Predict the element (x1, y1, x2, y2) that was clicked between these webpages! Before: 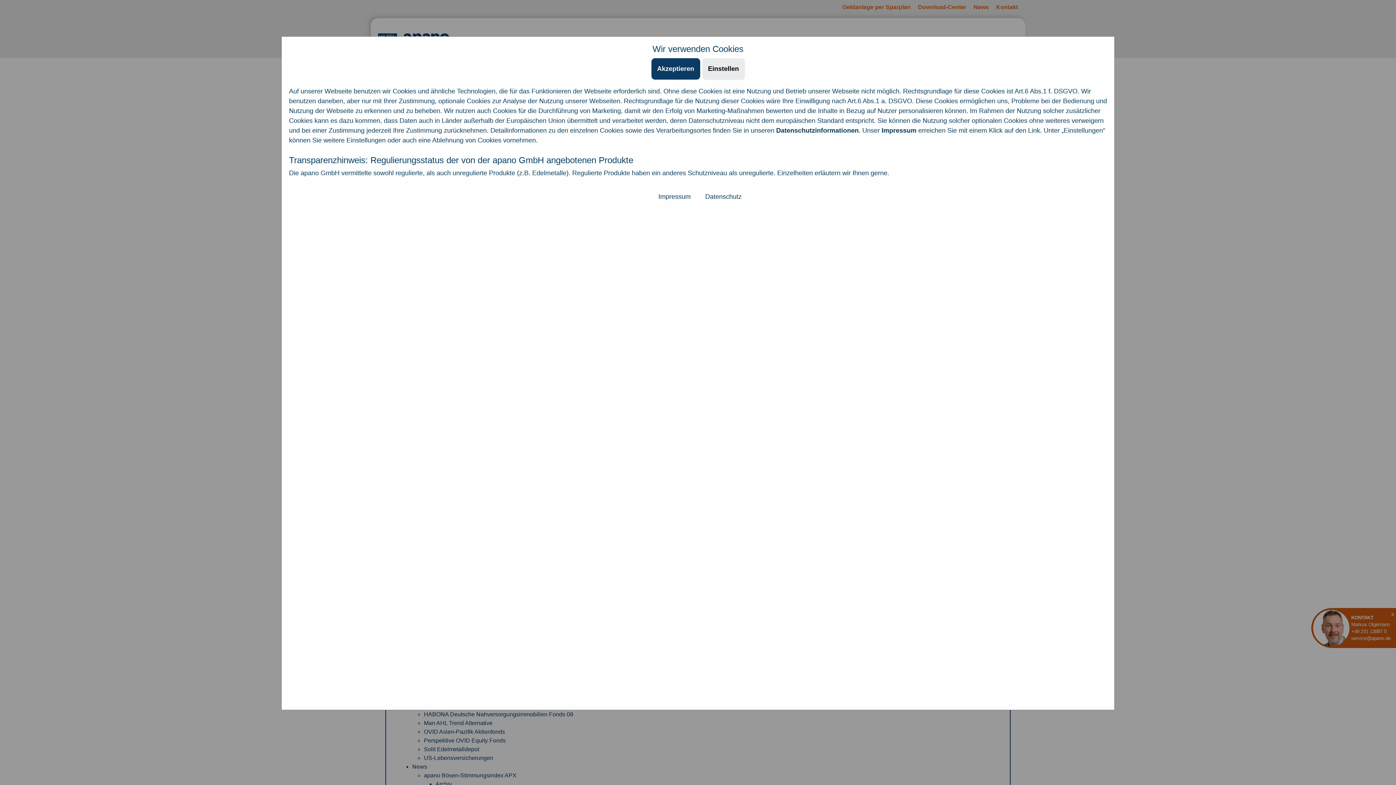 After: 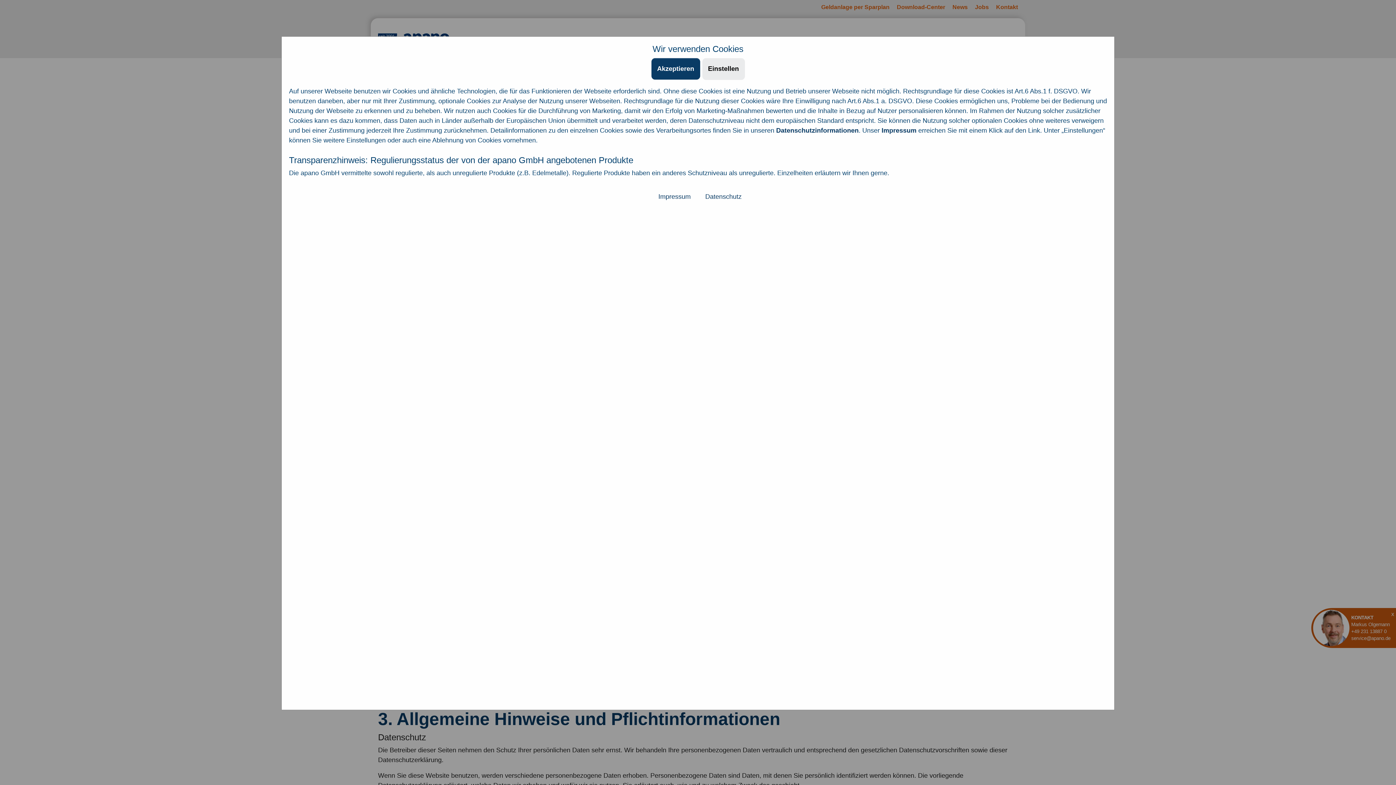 Action: bbox: (776, 126, 858, 134) label: Datenschutzinformationen